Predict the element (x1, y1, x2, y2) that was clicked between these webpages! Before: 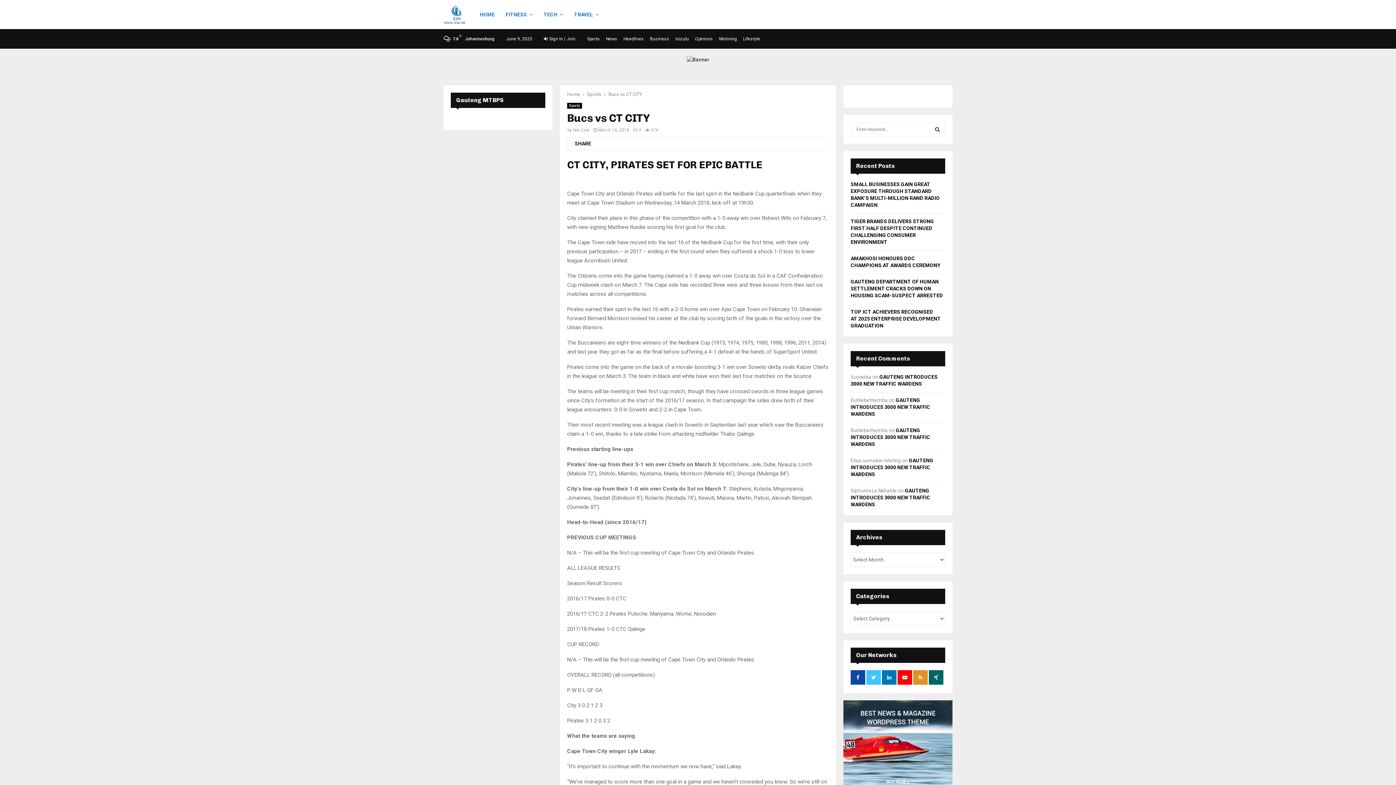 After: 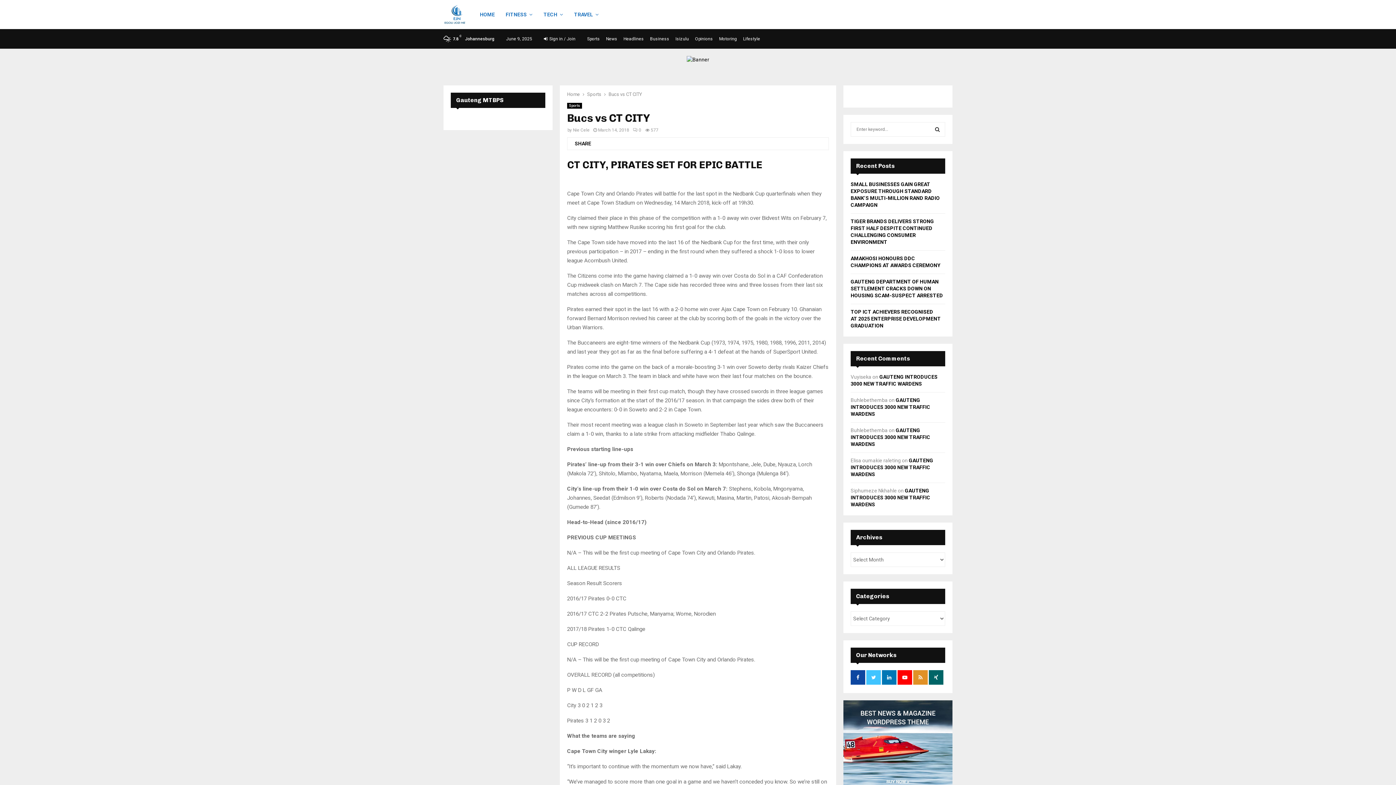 Action: bbox: (608, 91, 641, 97) label: Bucs vs CT CITY